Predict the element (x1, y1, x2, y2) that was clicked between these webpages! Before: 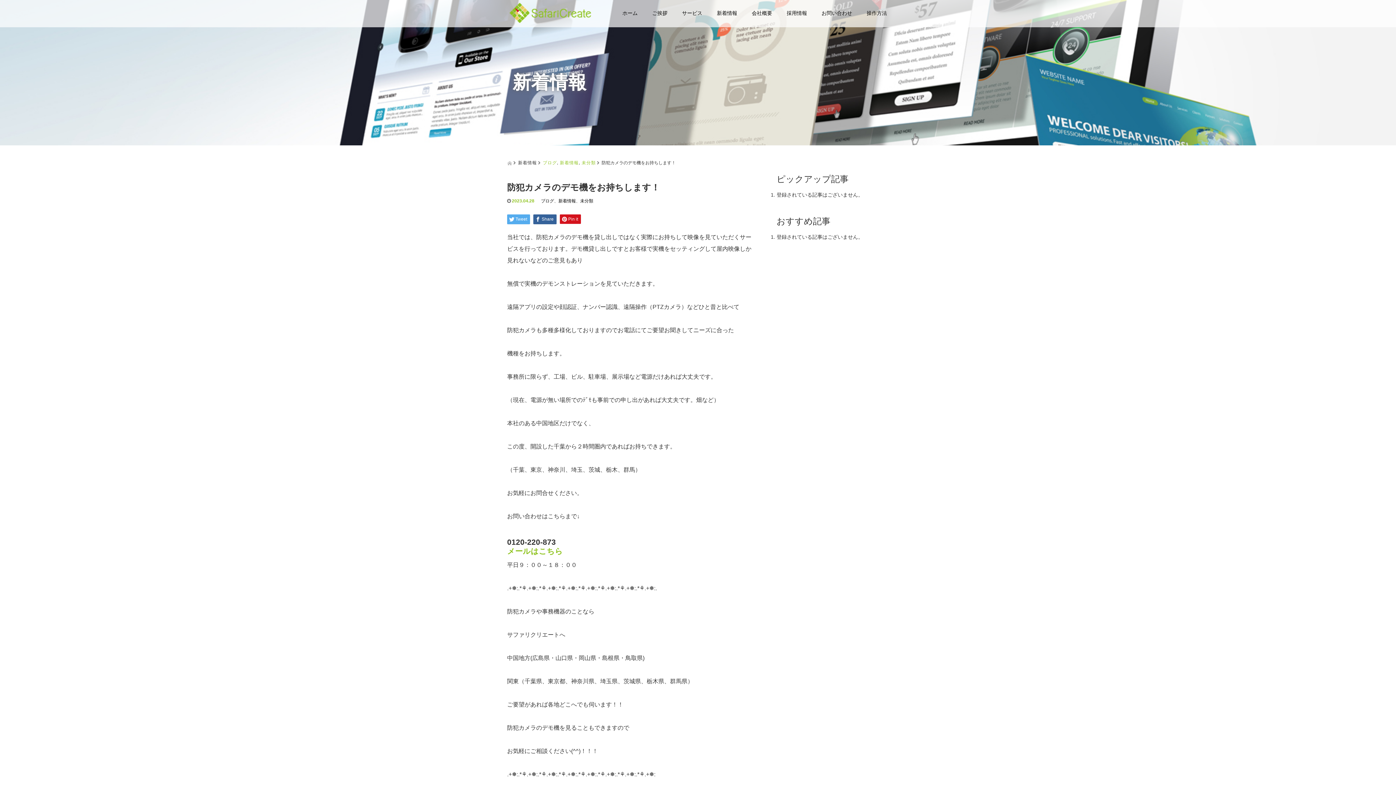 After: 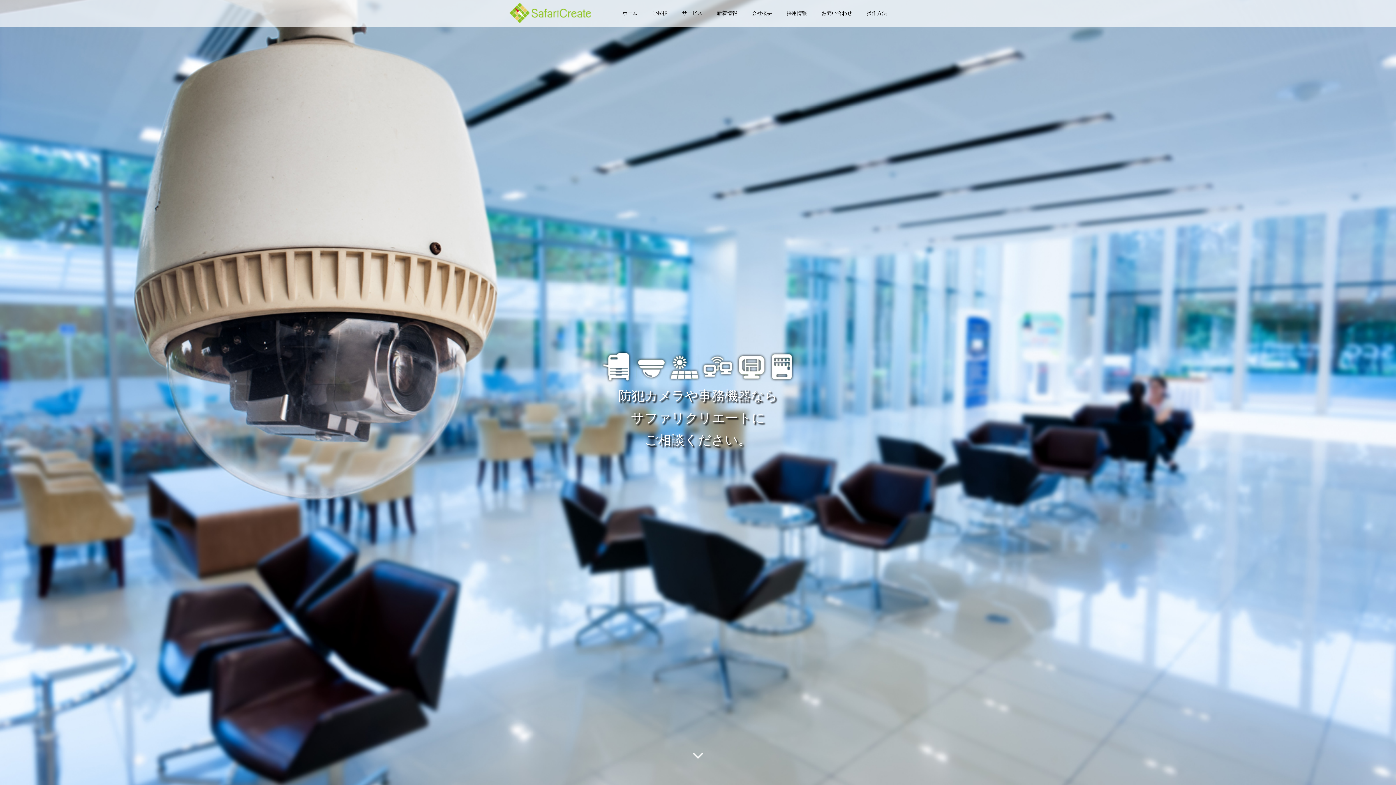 Action: label: ホーム bbox: (615, 4, 645, 27)